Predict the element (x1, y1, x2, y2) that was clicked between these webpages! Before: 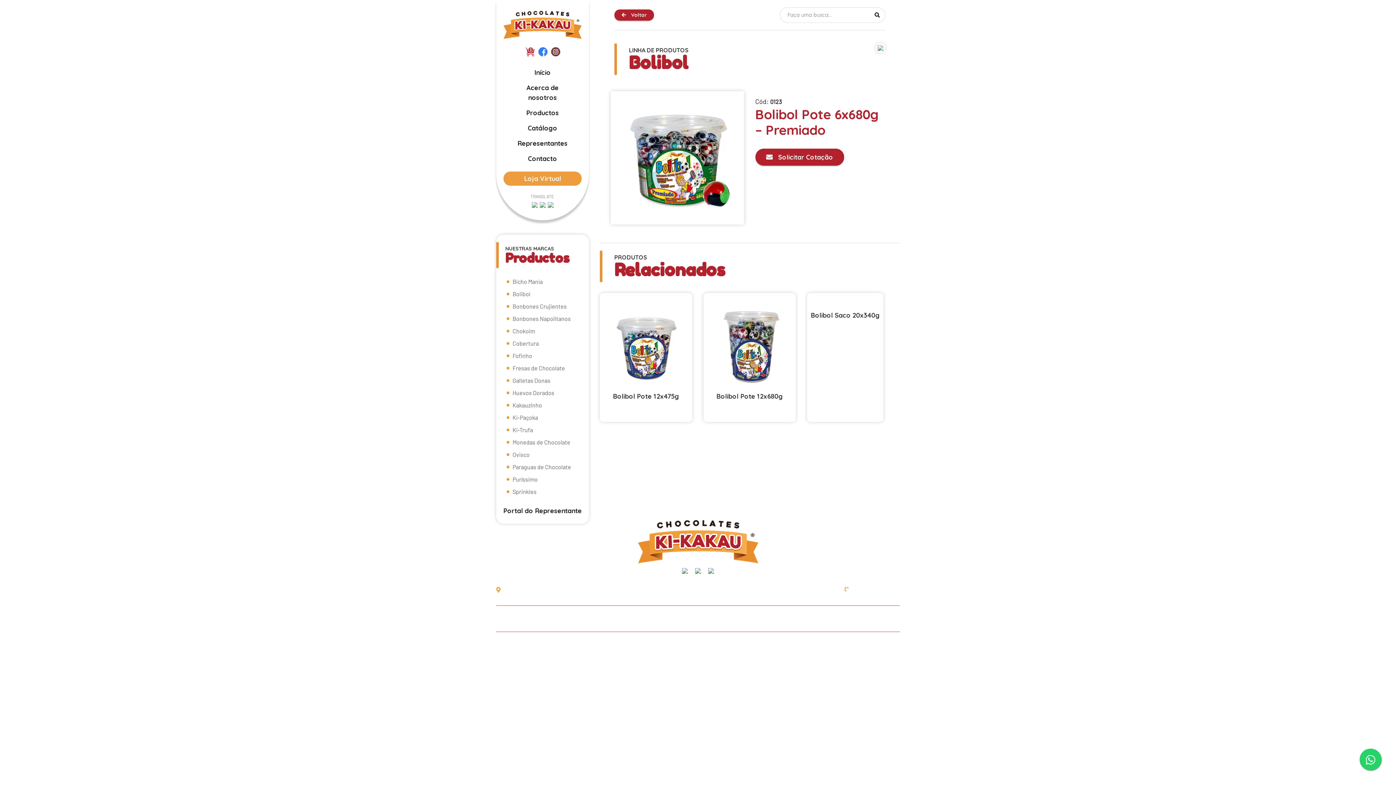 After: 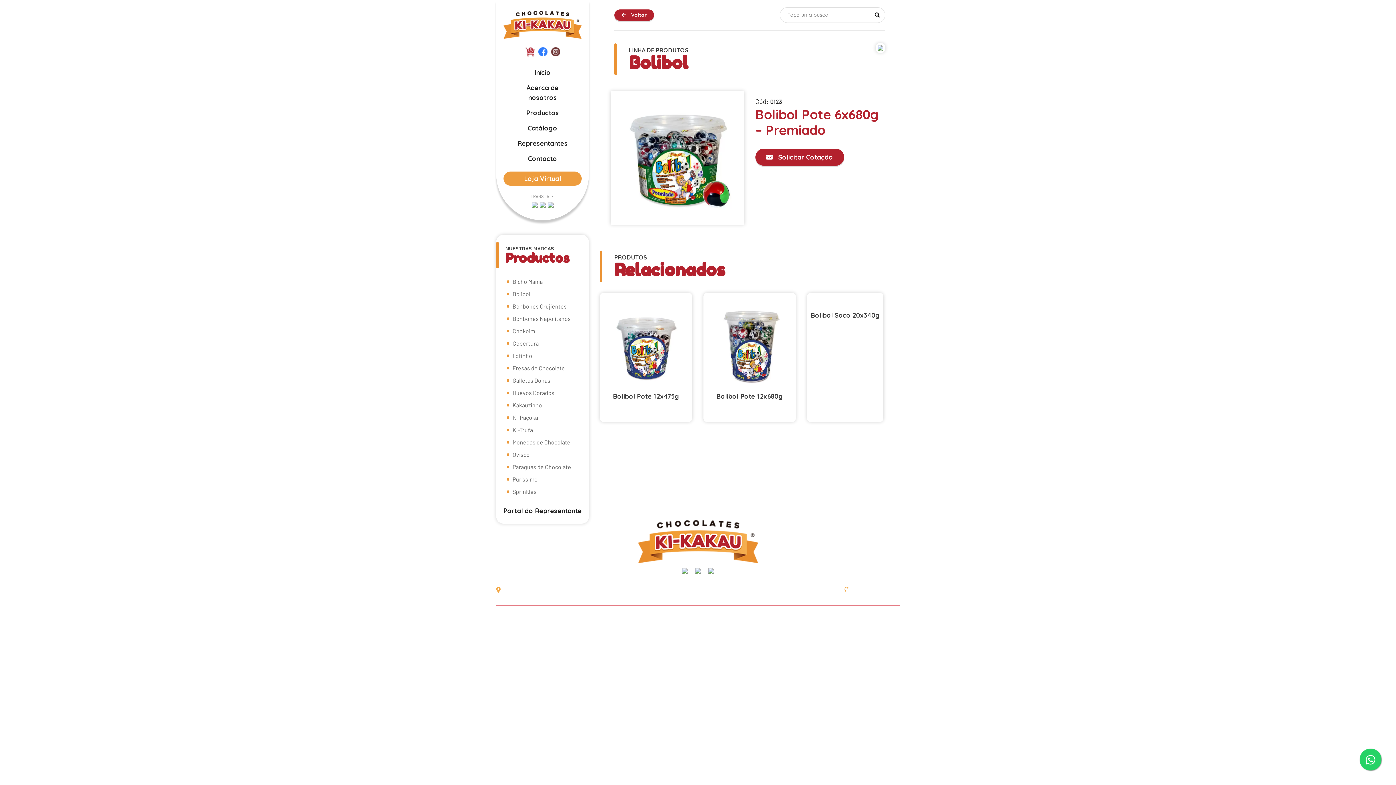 Action: bbox: (551, 47, 560, 56)